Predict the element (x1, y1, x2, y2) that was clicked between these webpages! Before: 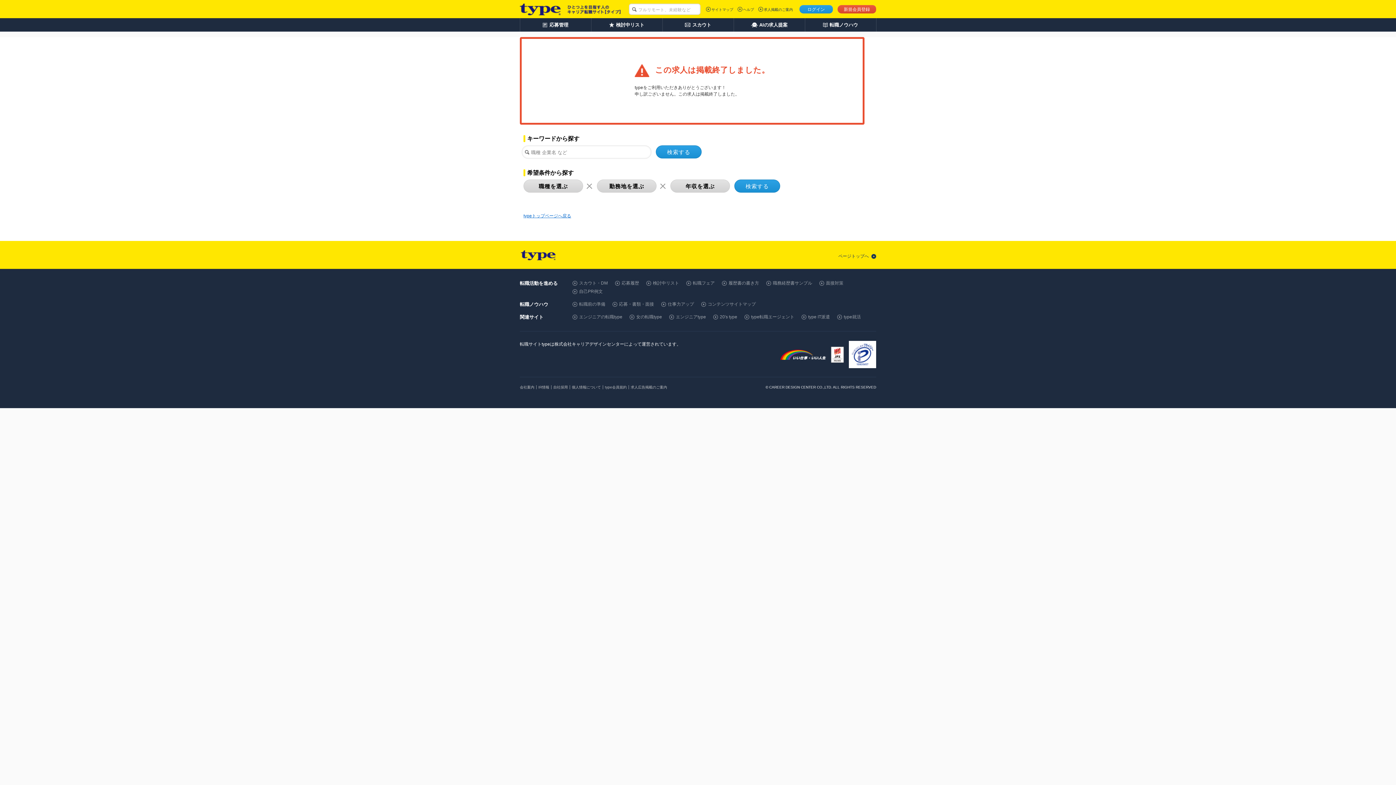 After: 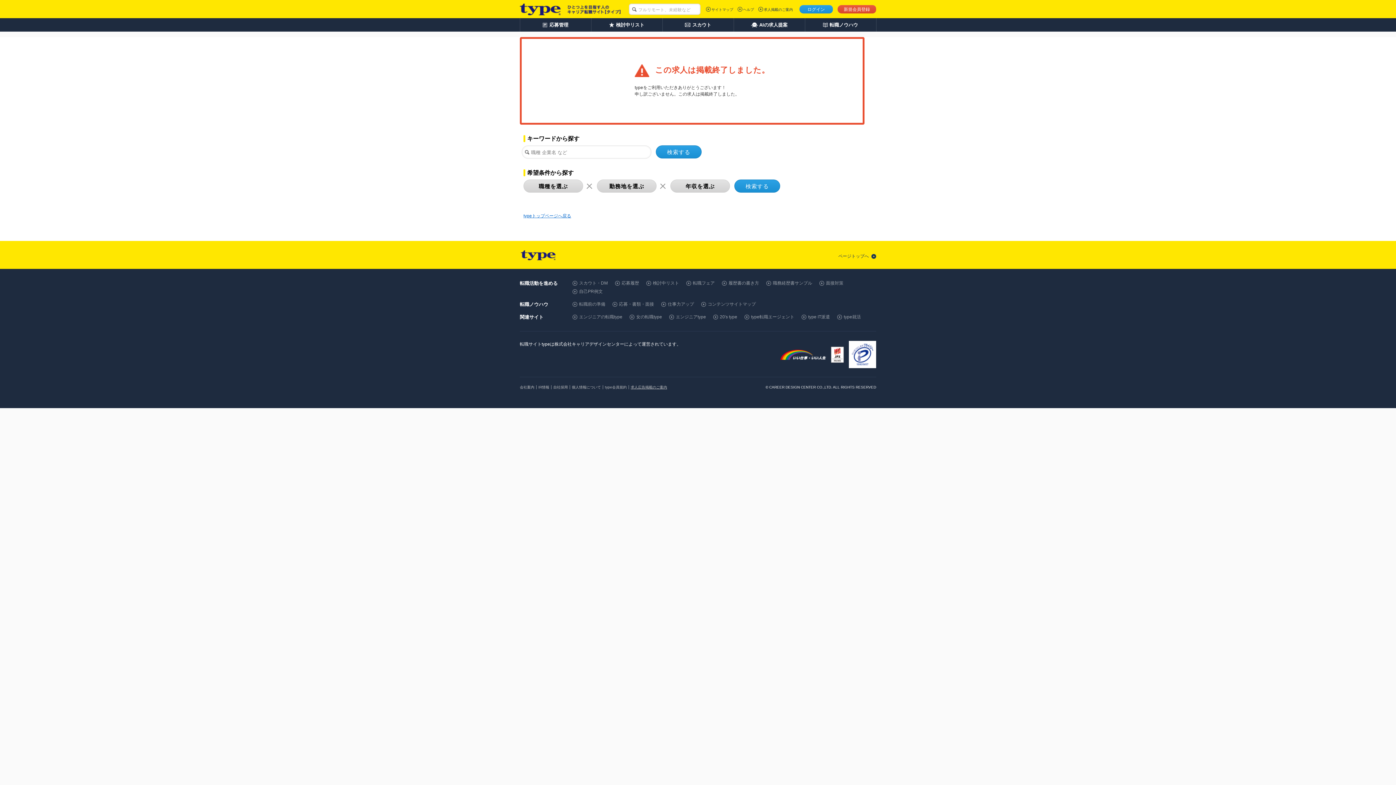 Action: bbox: (629, 385, 669, 389) label: 求人広告掲載のご案内